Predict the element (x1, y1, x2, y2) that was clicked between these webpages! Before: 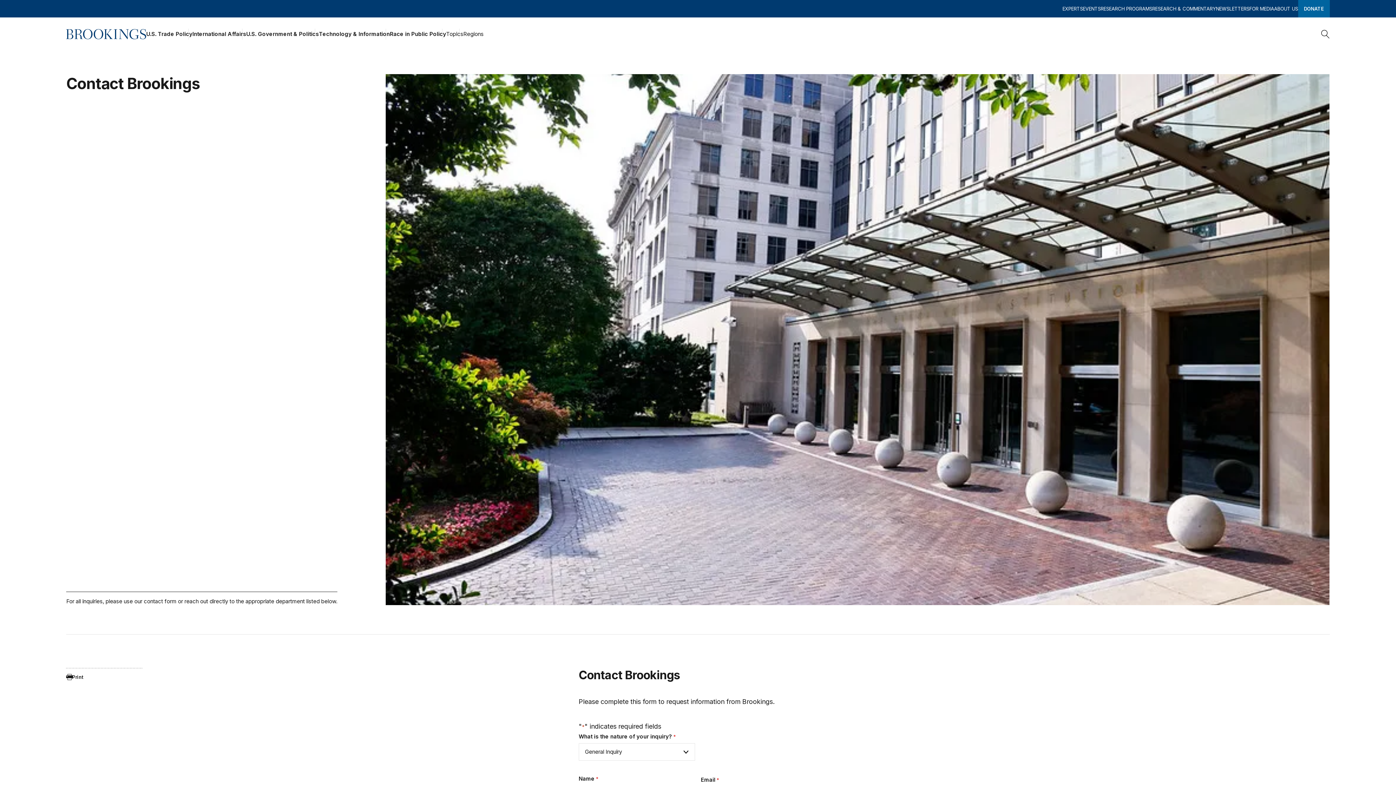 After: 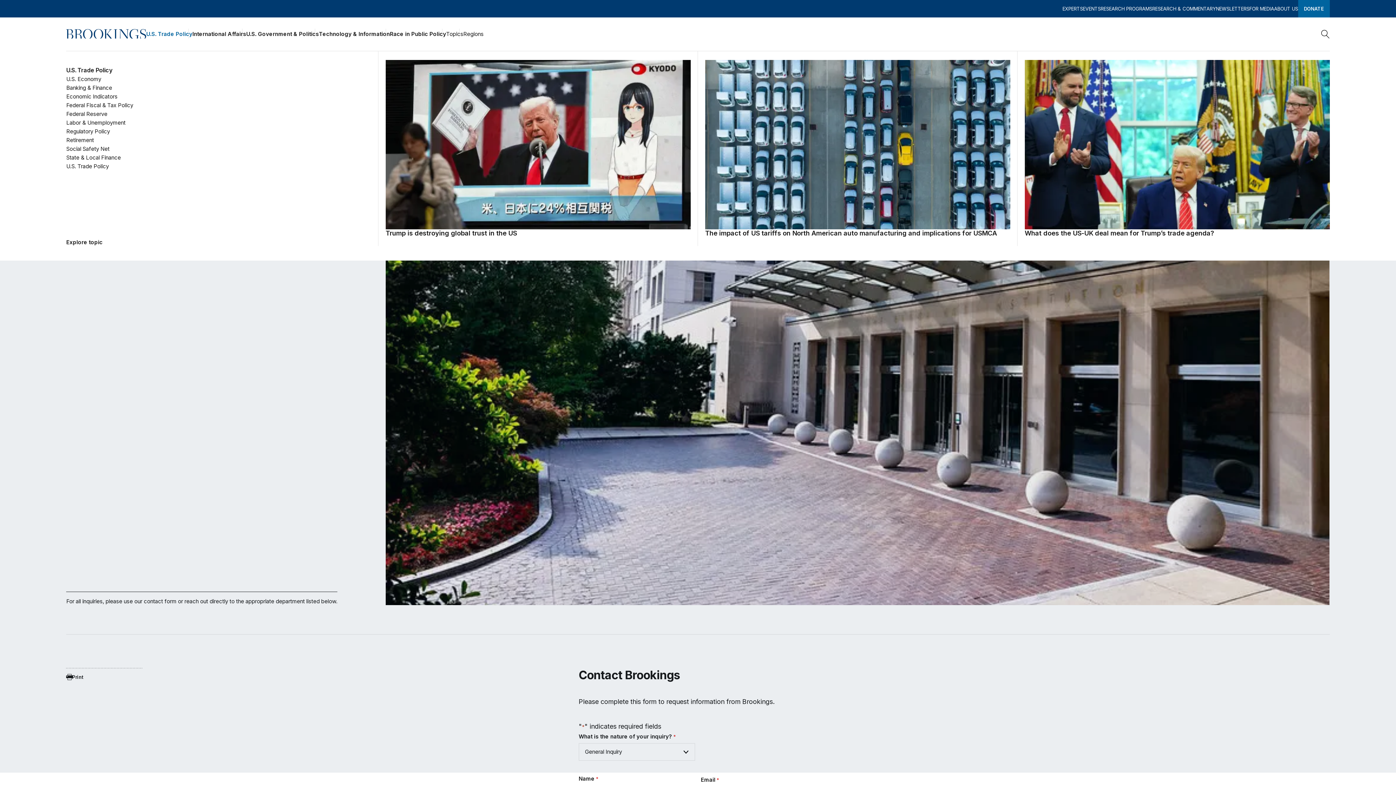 Action: label: U.S. Trade Policy bbox: (146, 28, 192, 39)